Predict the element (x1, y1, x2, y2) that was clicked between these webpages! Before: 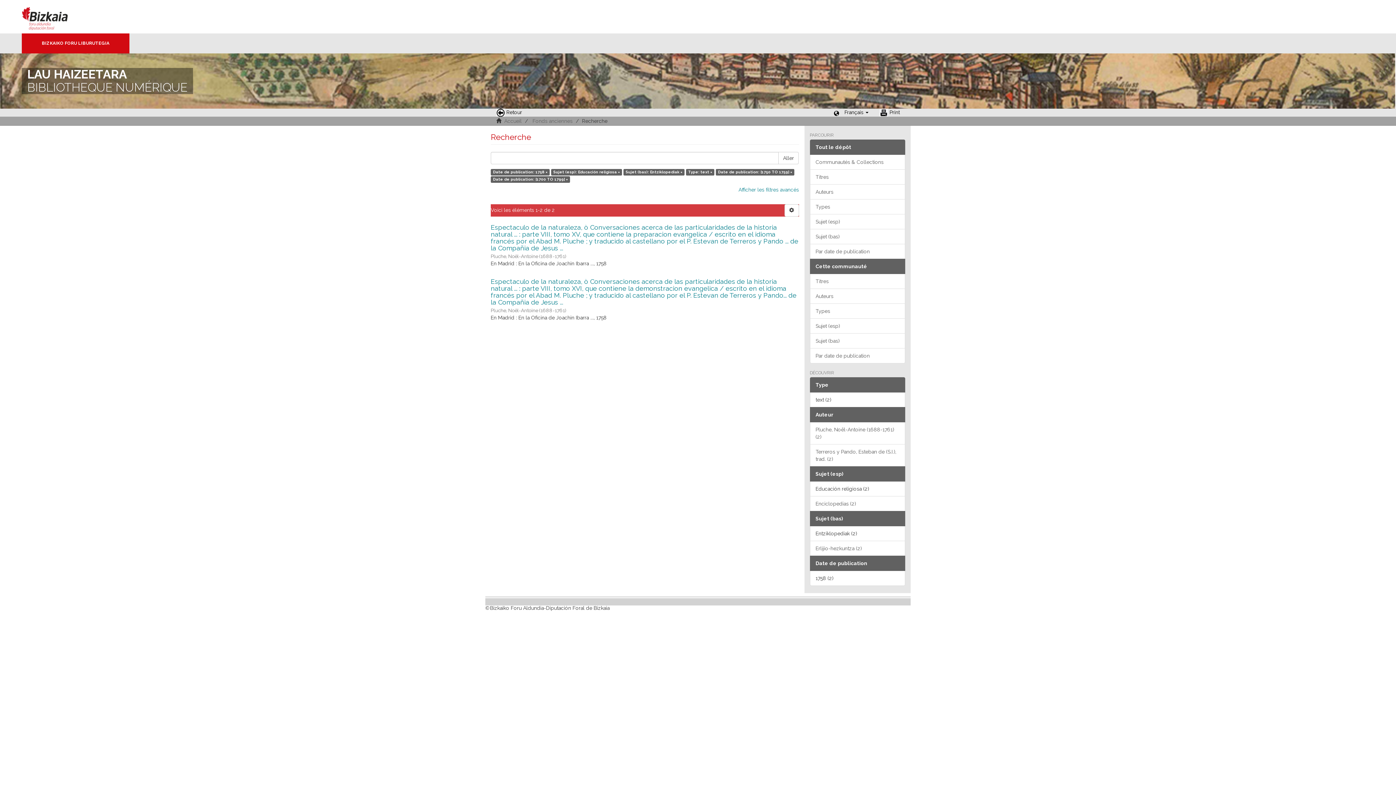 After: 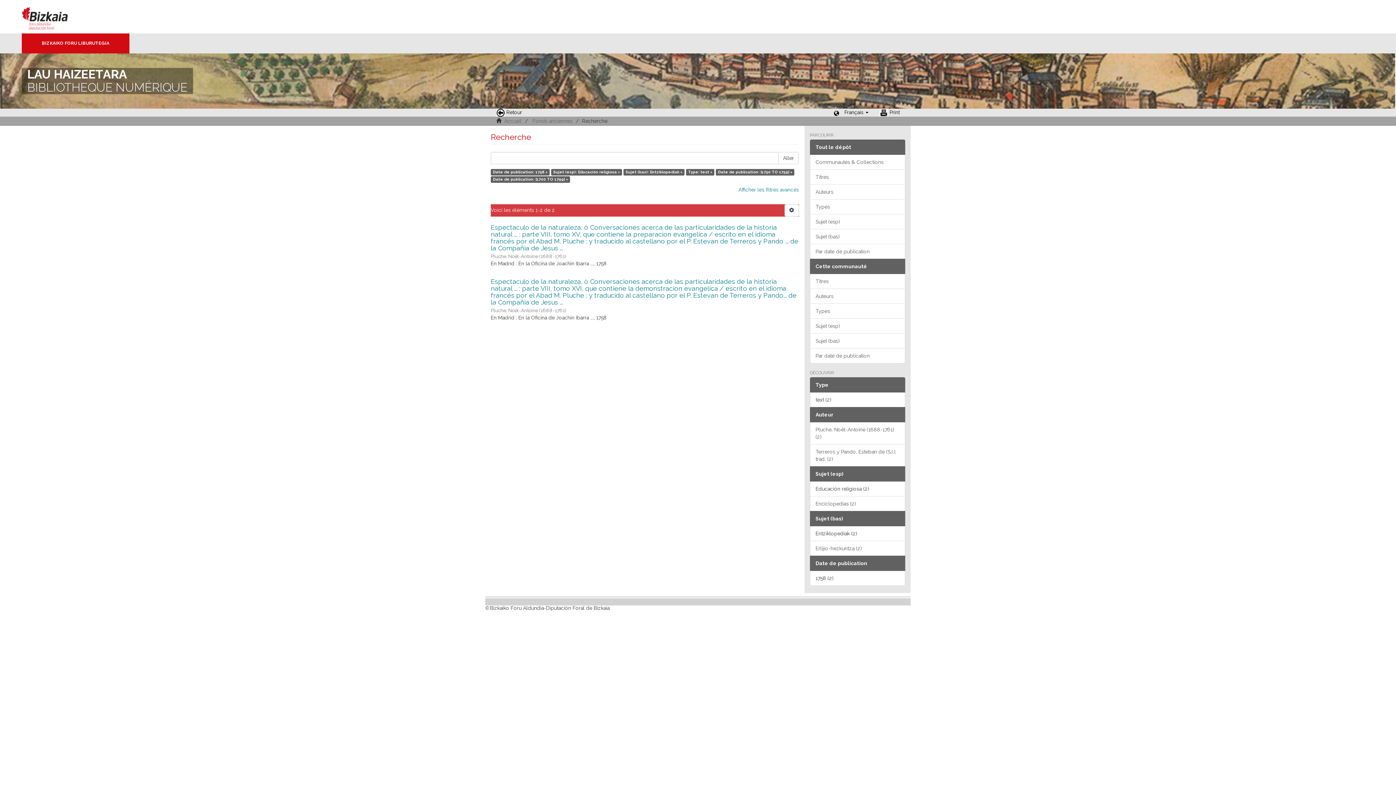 Action: label: Sujet (esp) bbox: (810, 466, 905, 481)